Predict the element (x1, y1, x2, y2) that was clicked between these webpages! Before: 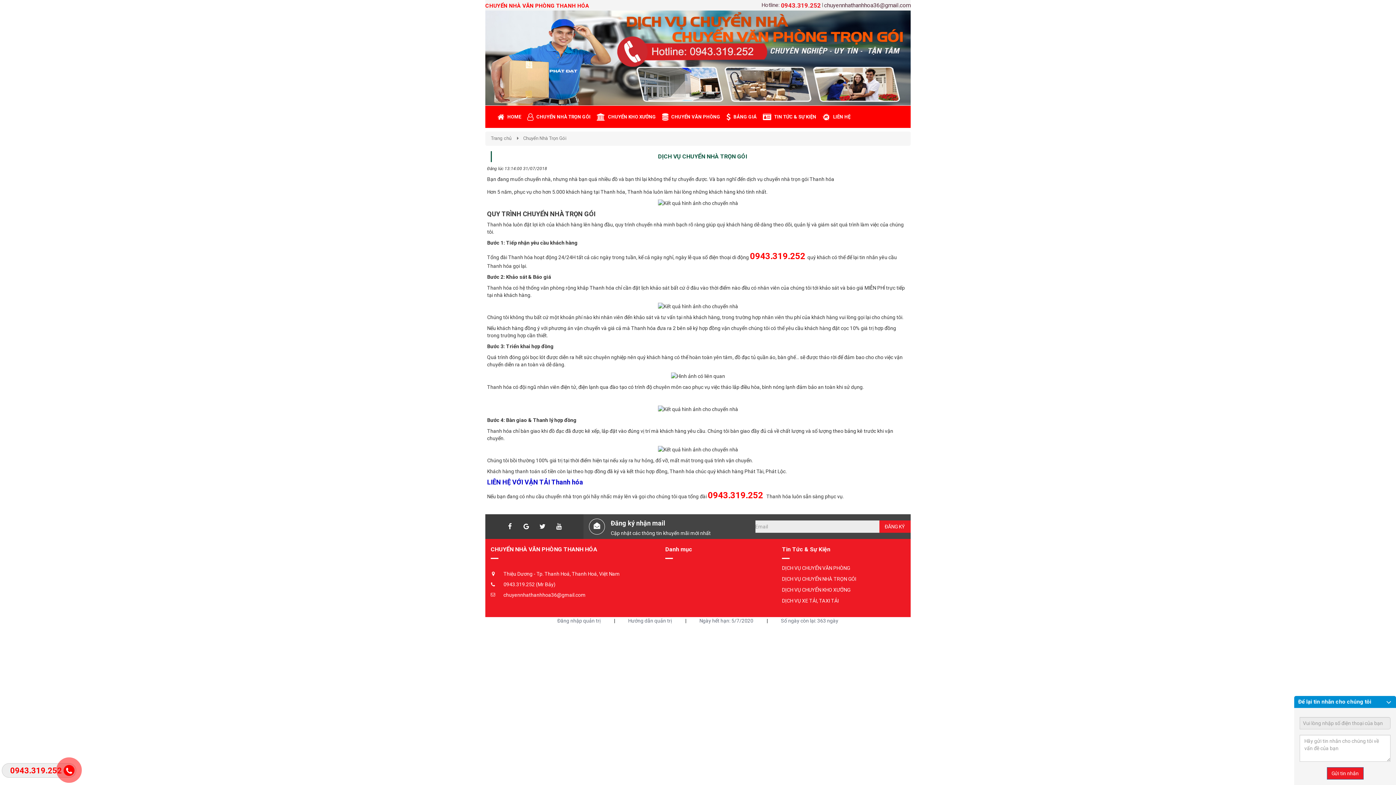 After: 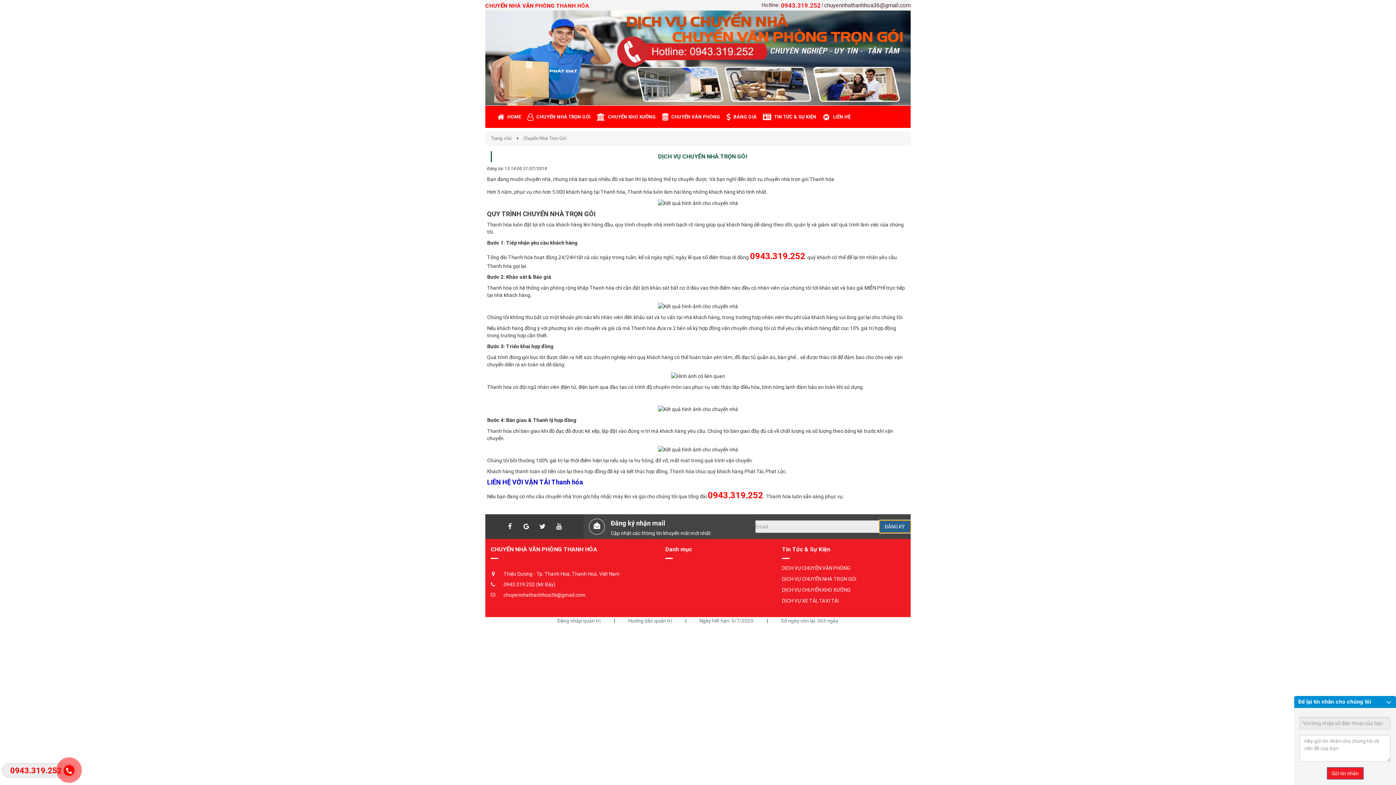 Action: bbox: (879, 520, 910, 533) label: ĐĂNG KÝ